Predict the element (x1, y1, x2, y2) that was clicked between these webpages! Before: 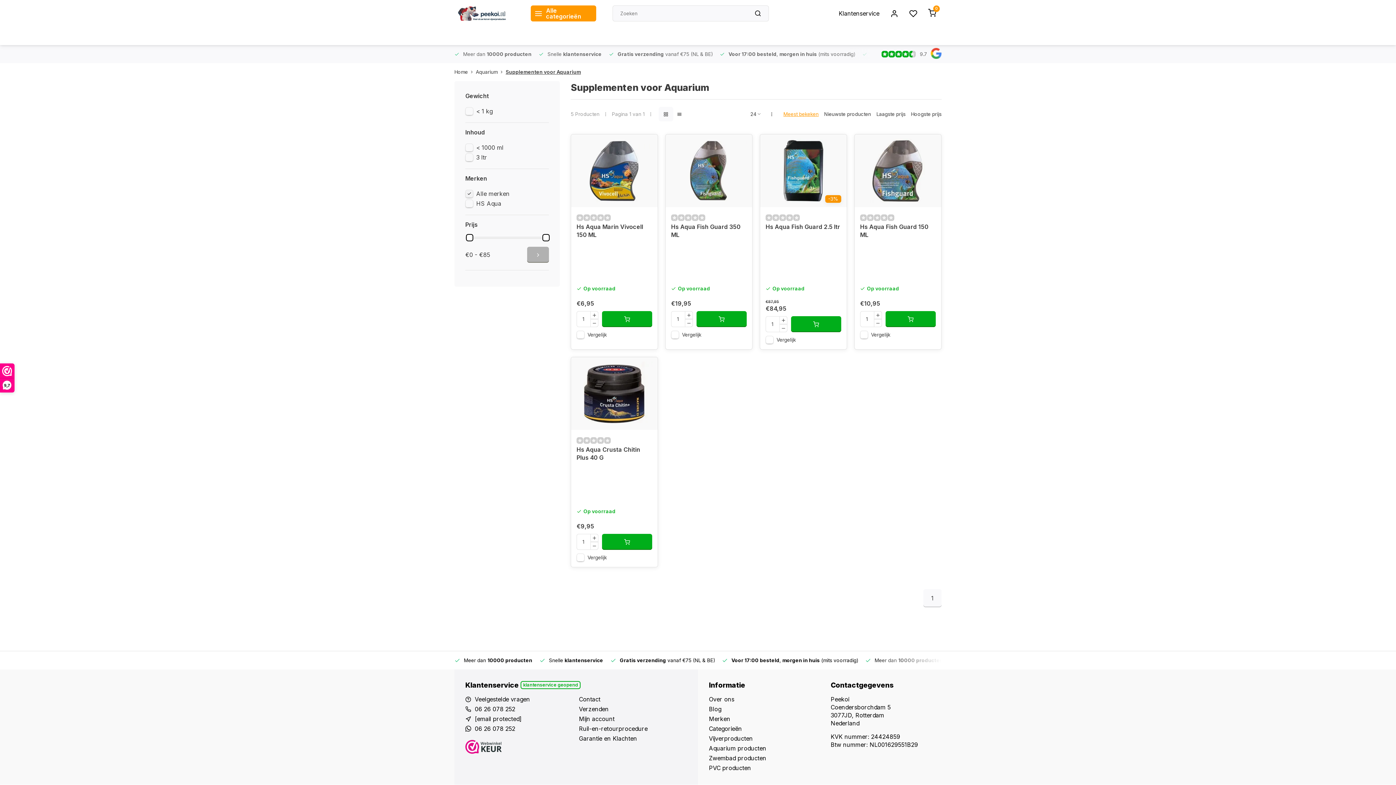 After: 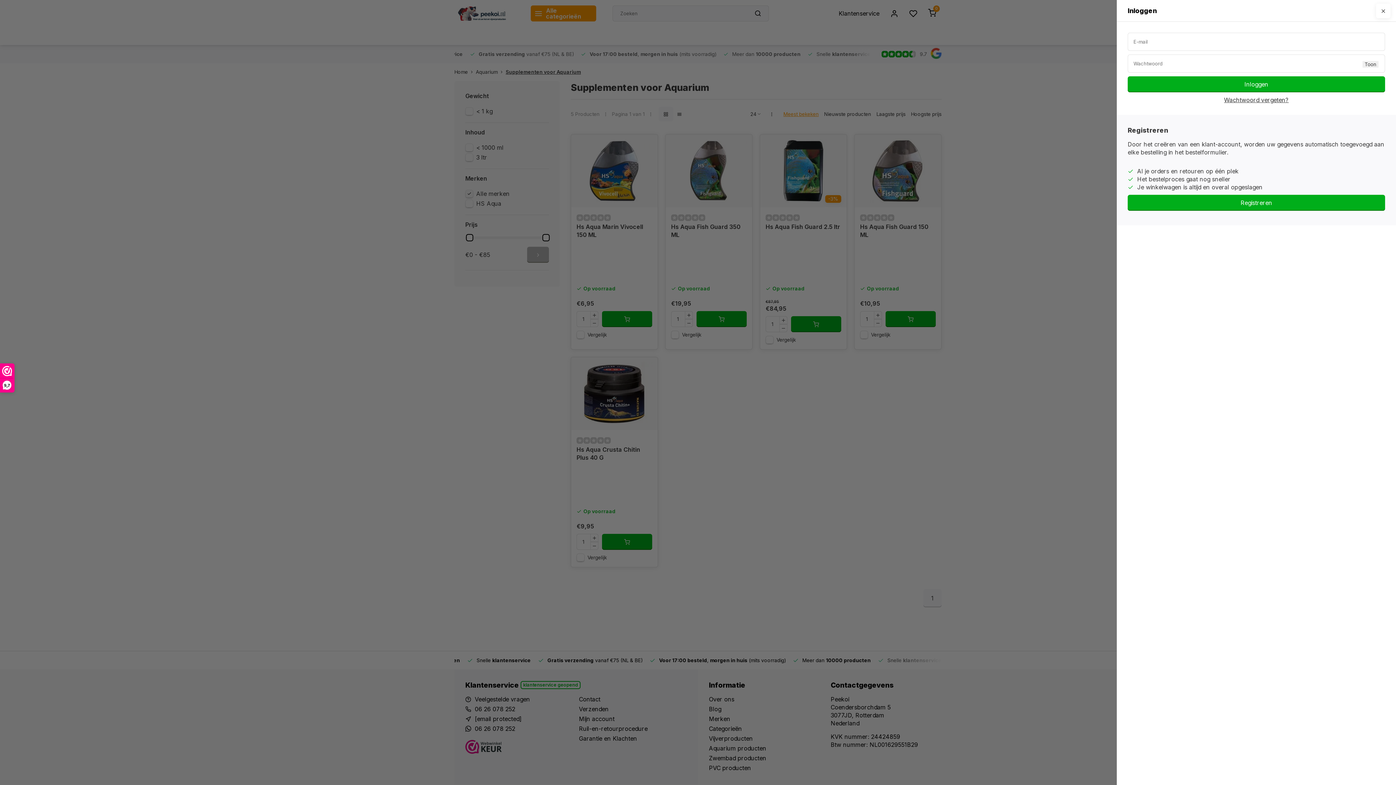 Action: bbox: (639, 361, 654, 375)